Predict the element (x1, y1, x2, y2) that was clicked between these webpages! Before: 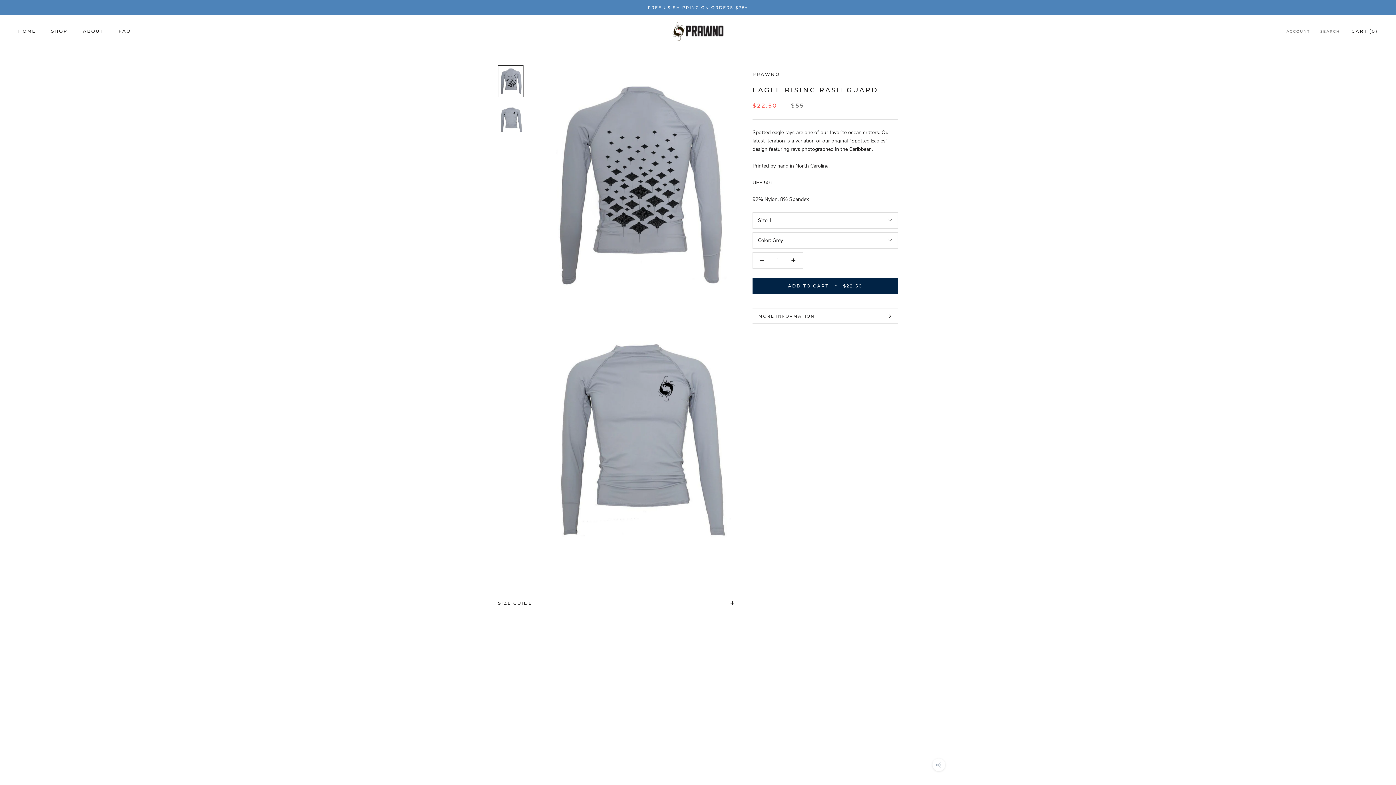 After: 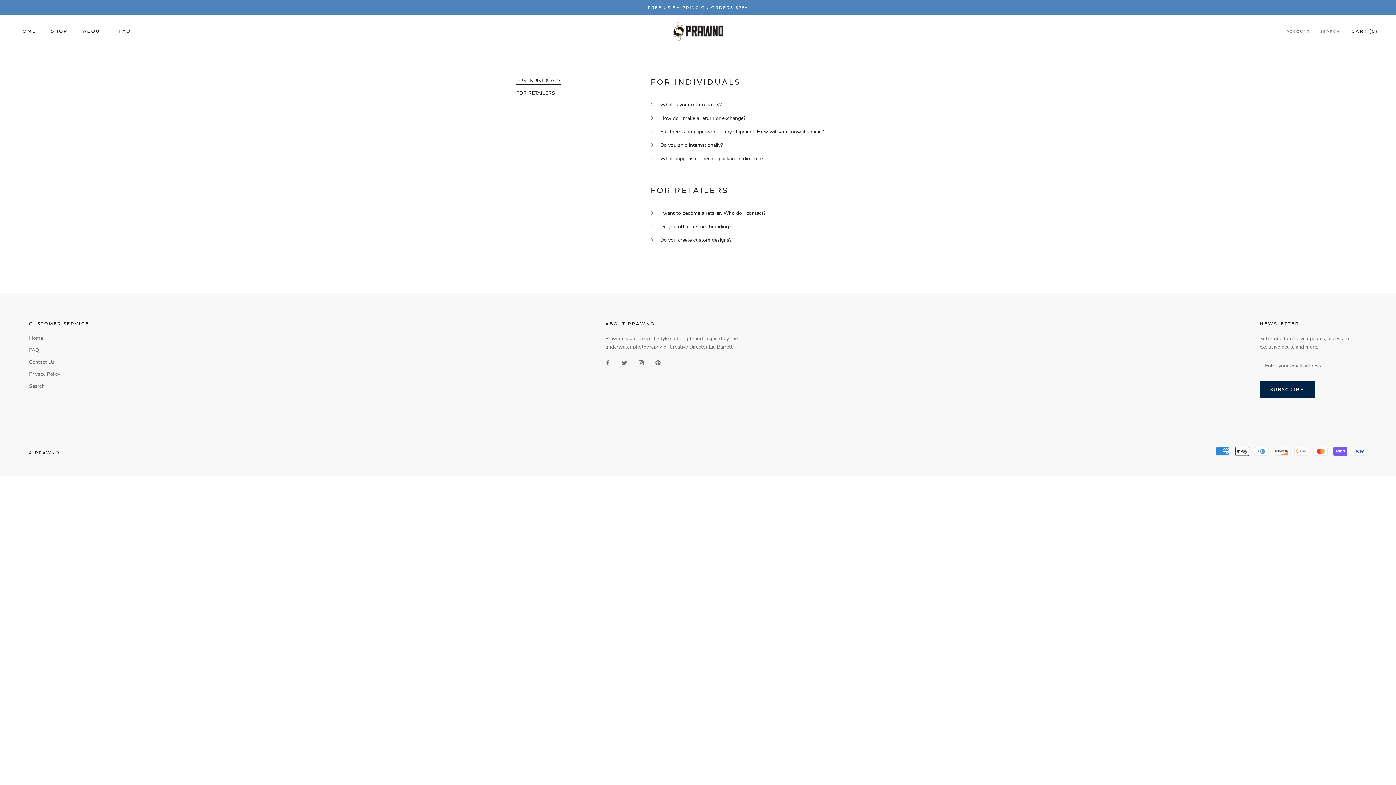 Action: bbox: (118, 28, 131, 33) label: FAQ
FAQ